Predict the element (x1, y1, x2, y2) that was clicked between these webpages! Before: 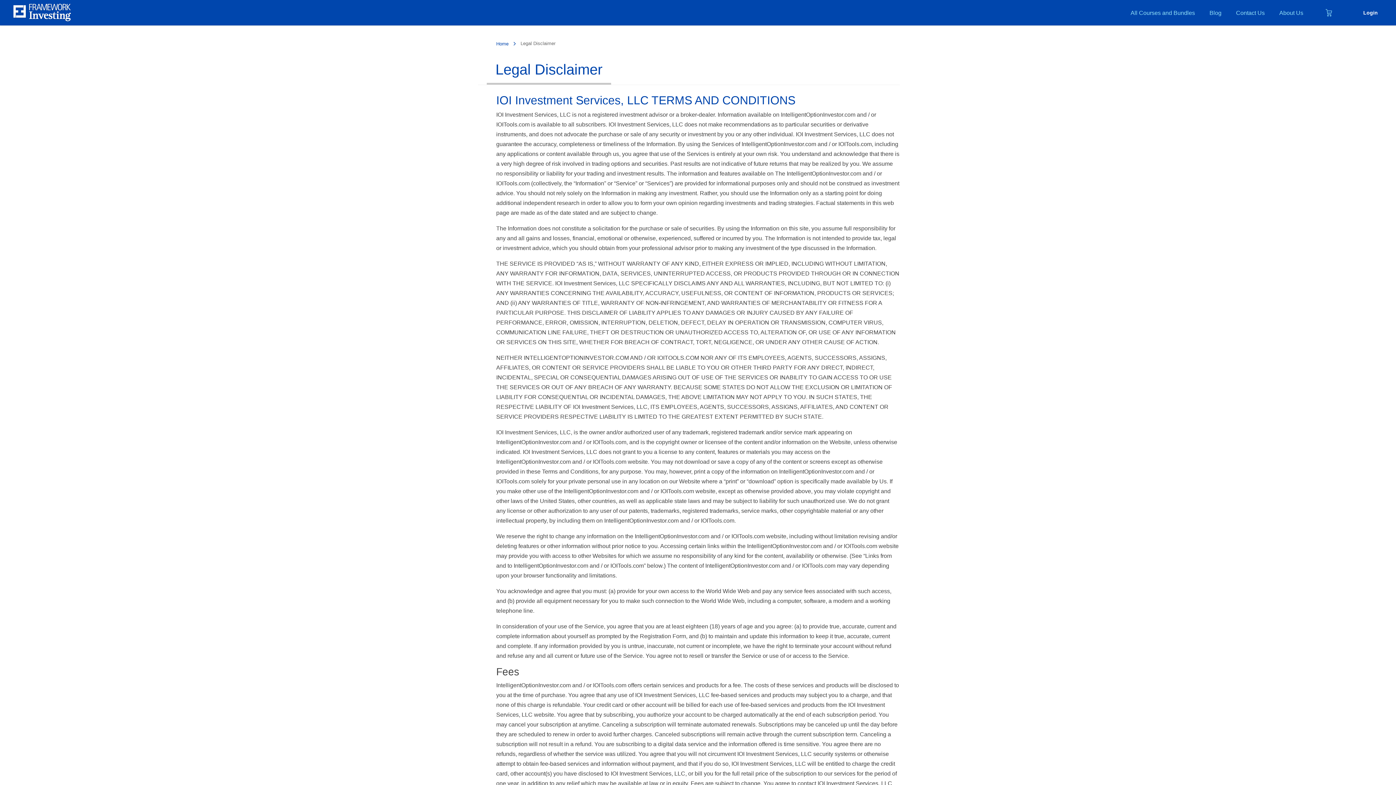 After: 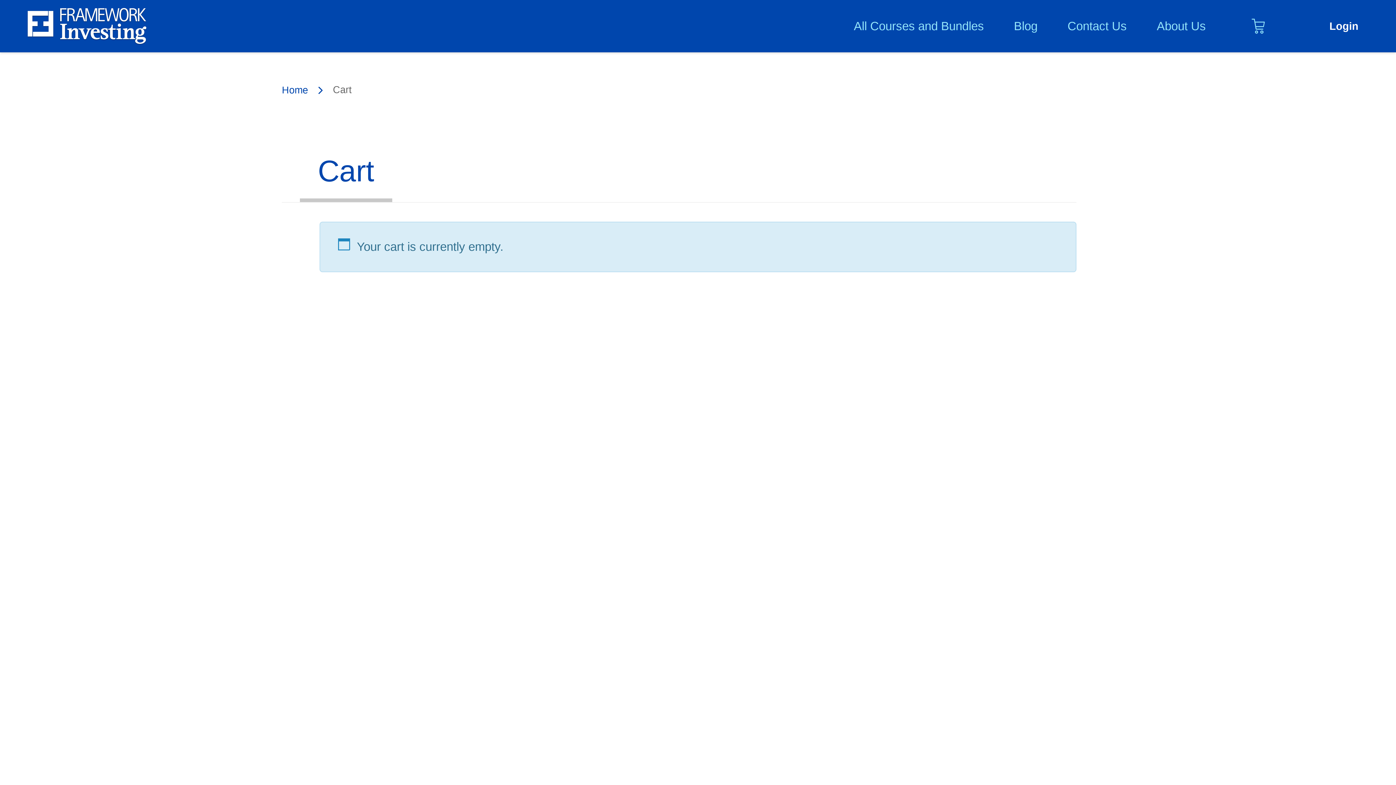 Action: bbox: (1321, 5, 1336, 20)